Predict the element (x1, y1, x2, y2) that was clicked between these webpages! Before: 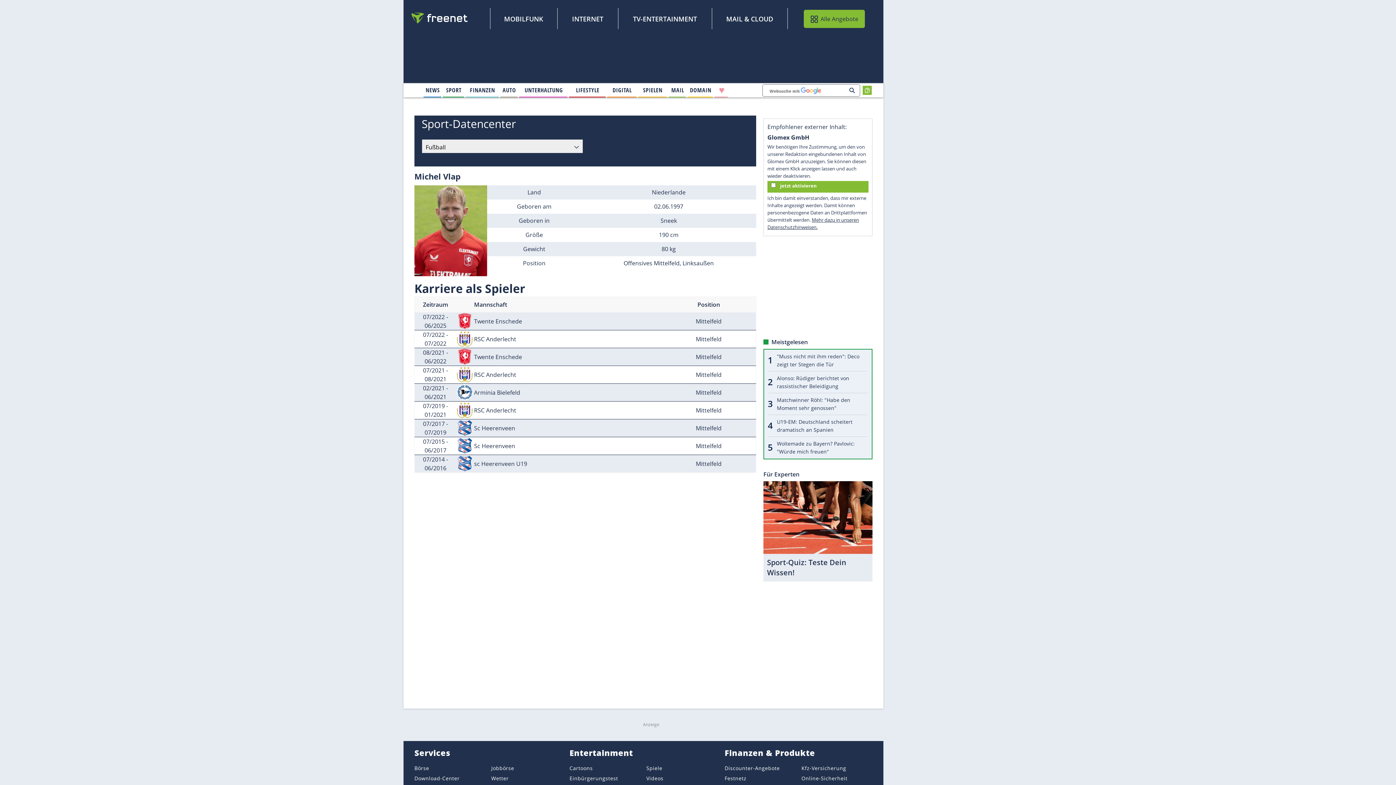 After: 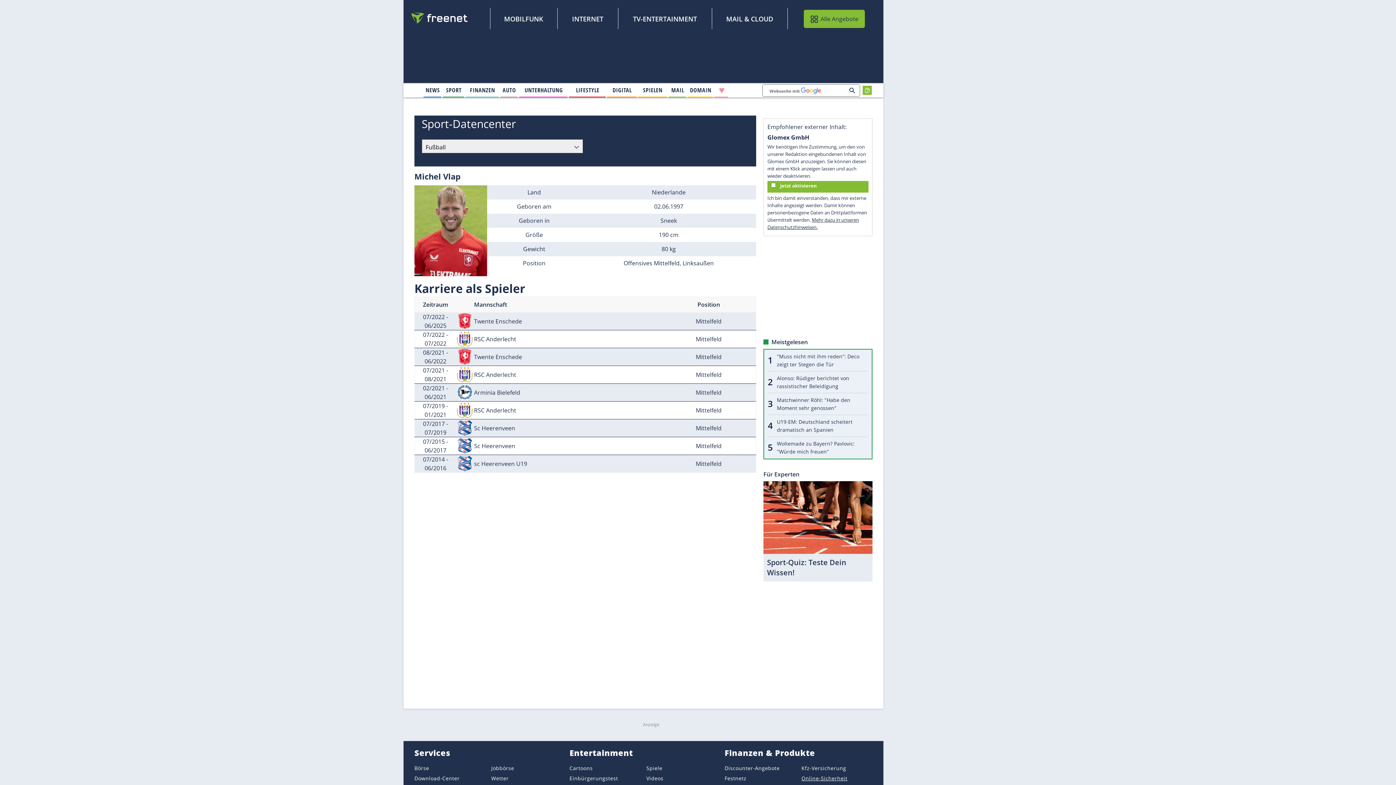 Action: bbox: (801, 775, 847, 782) label: Online-Sicherheit